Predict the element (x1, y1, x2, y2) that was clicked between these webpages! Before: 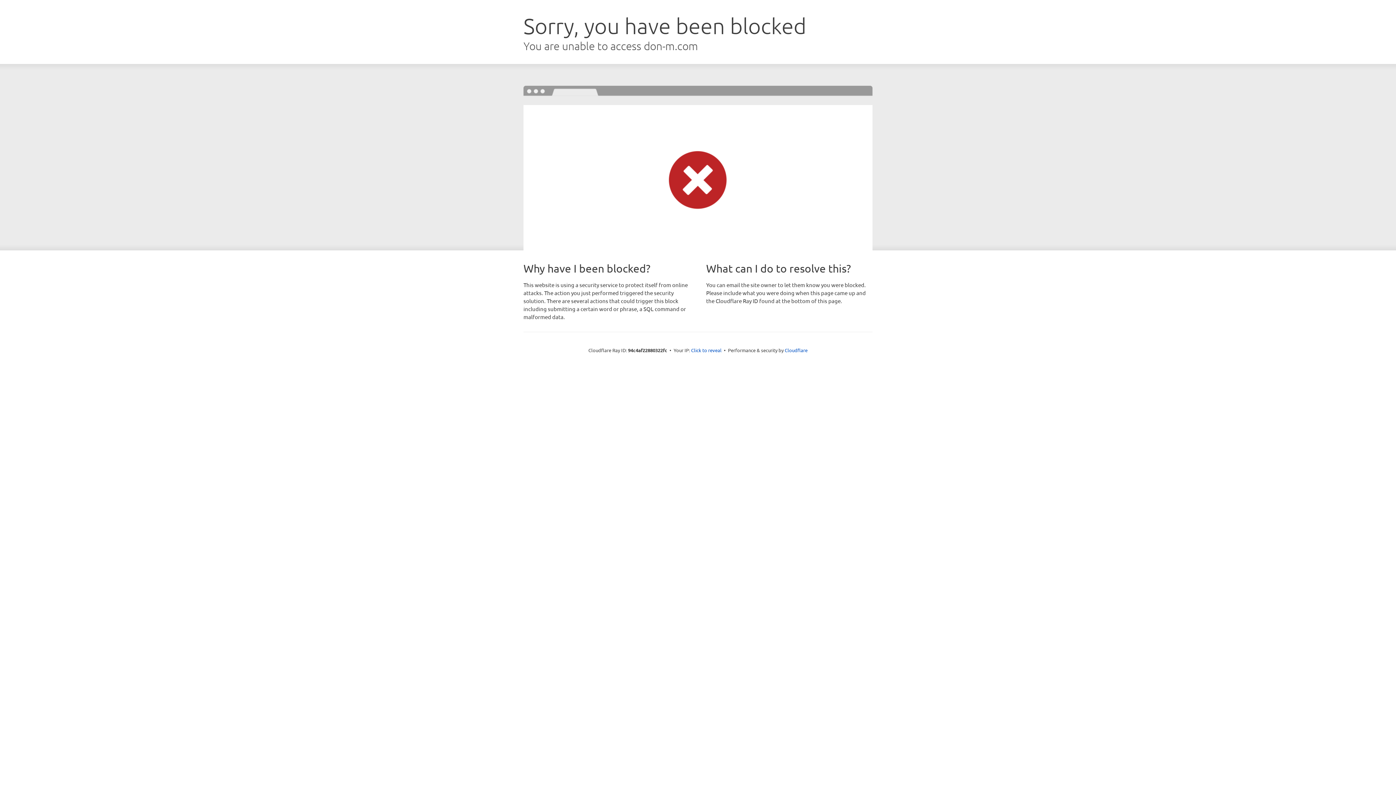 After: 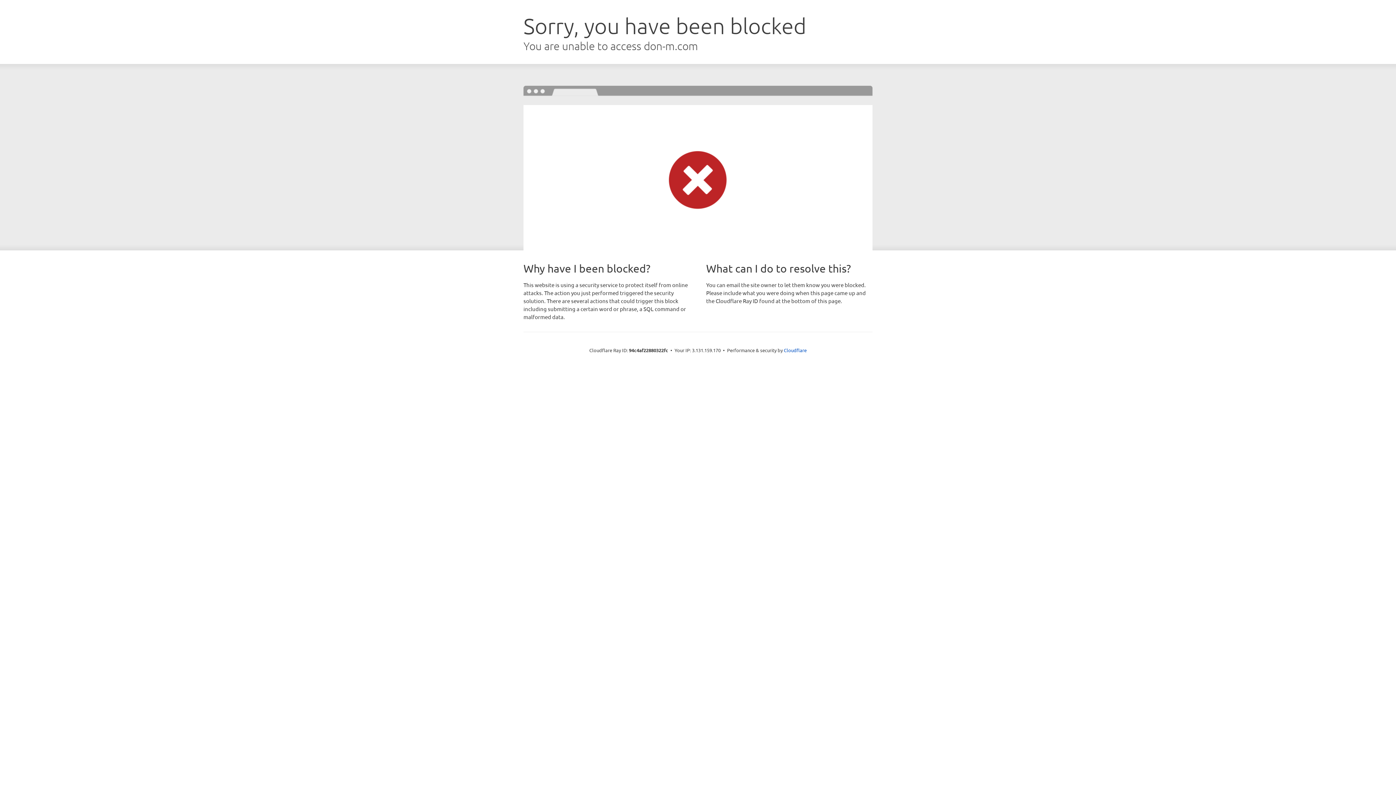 Action: bbox: (691, 346, 721, 353) label: Click to reveal